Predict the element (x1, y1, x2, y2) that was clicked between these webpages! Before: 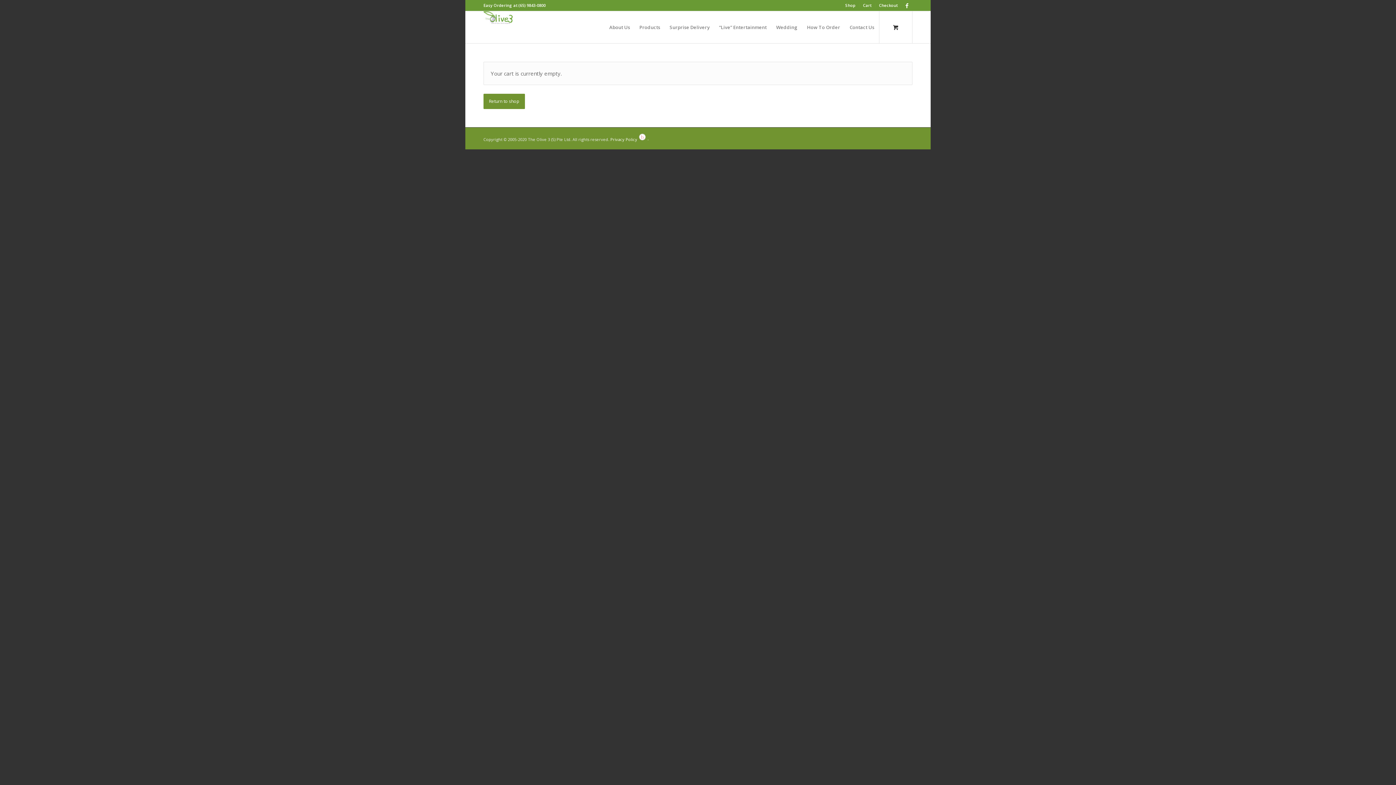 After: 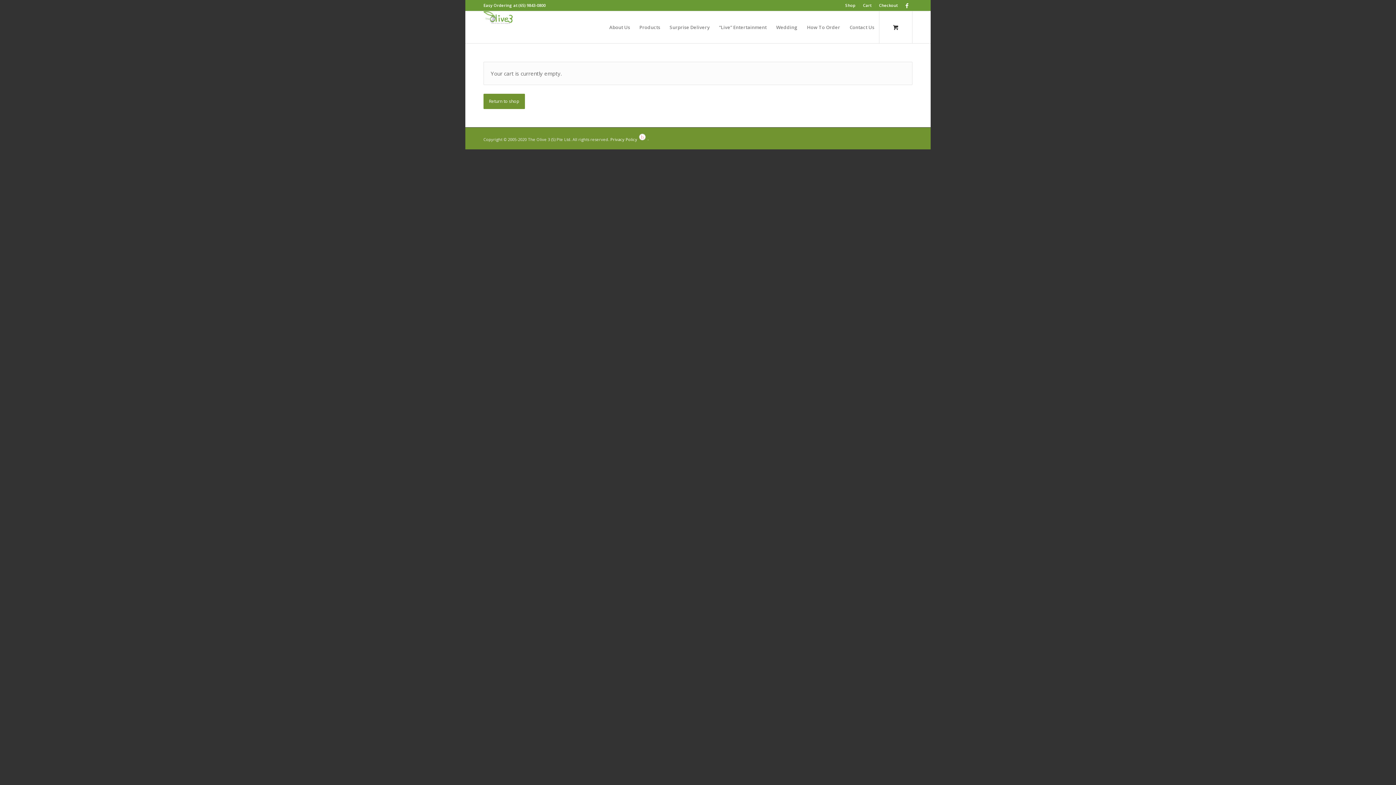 Action: bbox: (863, 0, 871, 10) label: Cart